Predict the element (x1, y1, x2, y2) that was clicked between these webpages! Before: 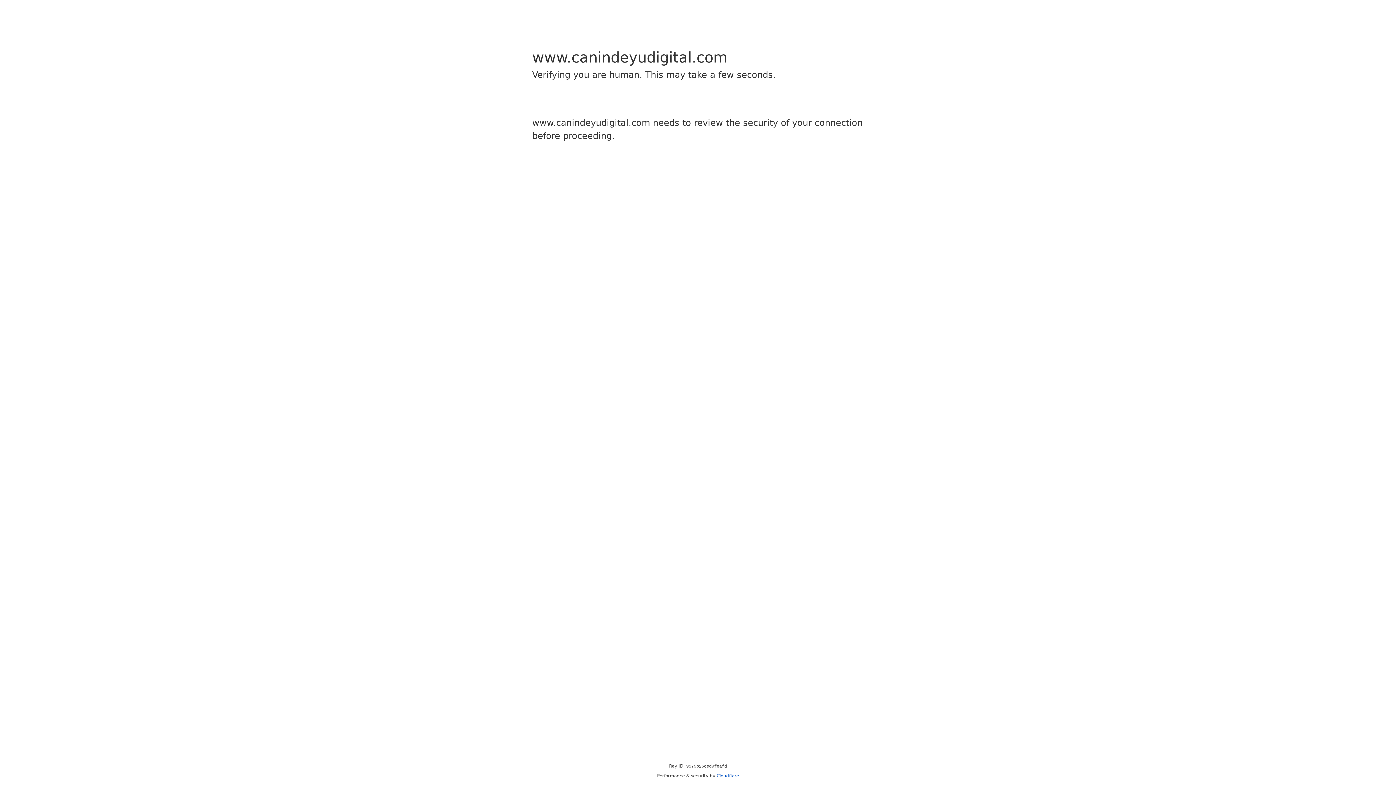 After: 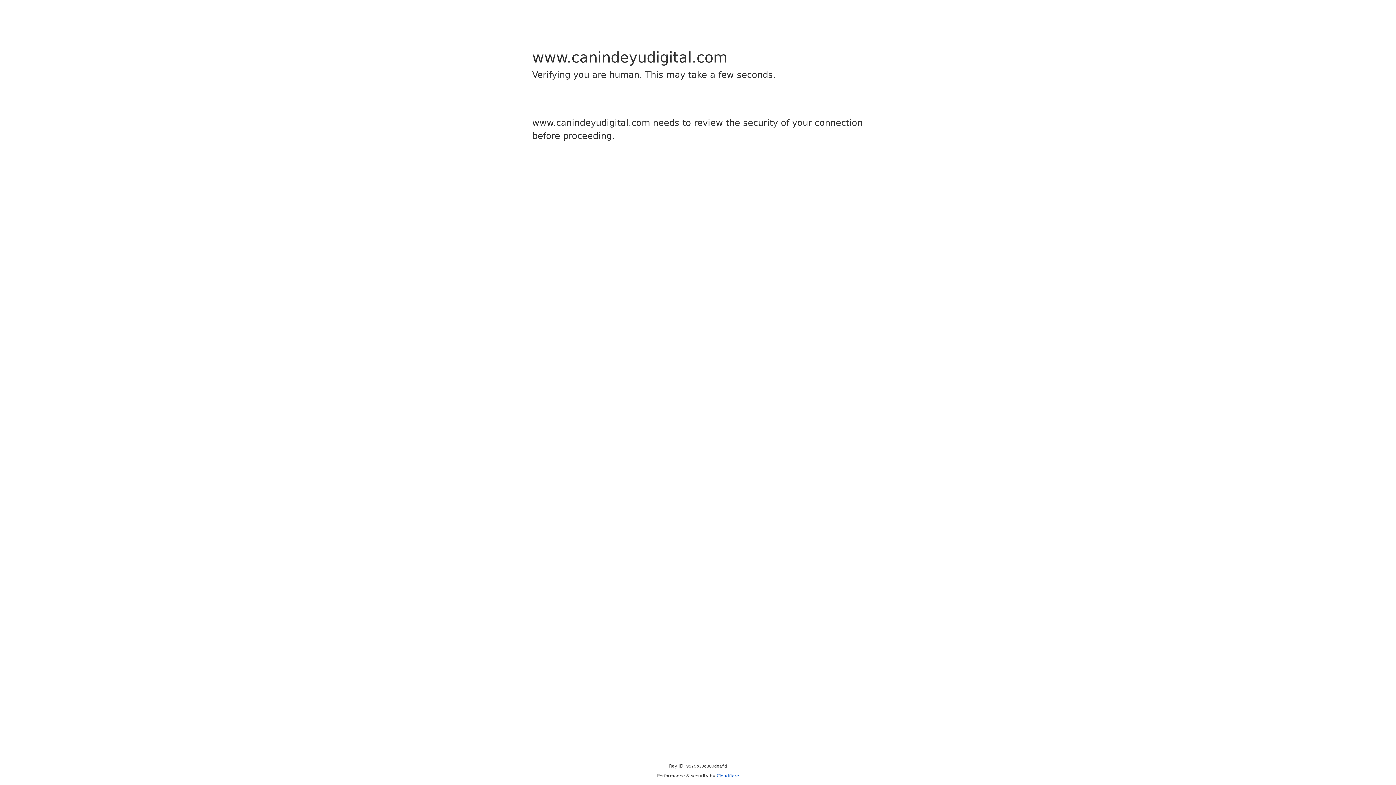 Action: bbox: (716, 773, 739, 778) label: Cloudflare